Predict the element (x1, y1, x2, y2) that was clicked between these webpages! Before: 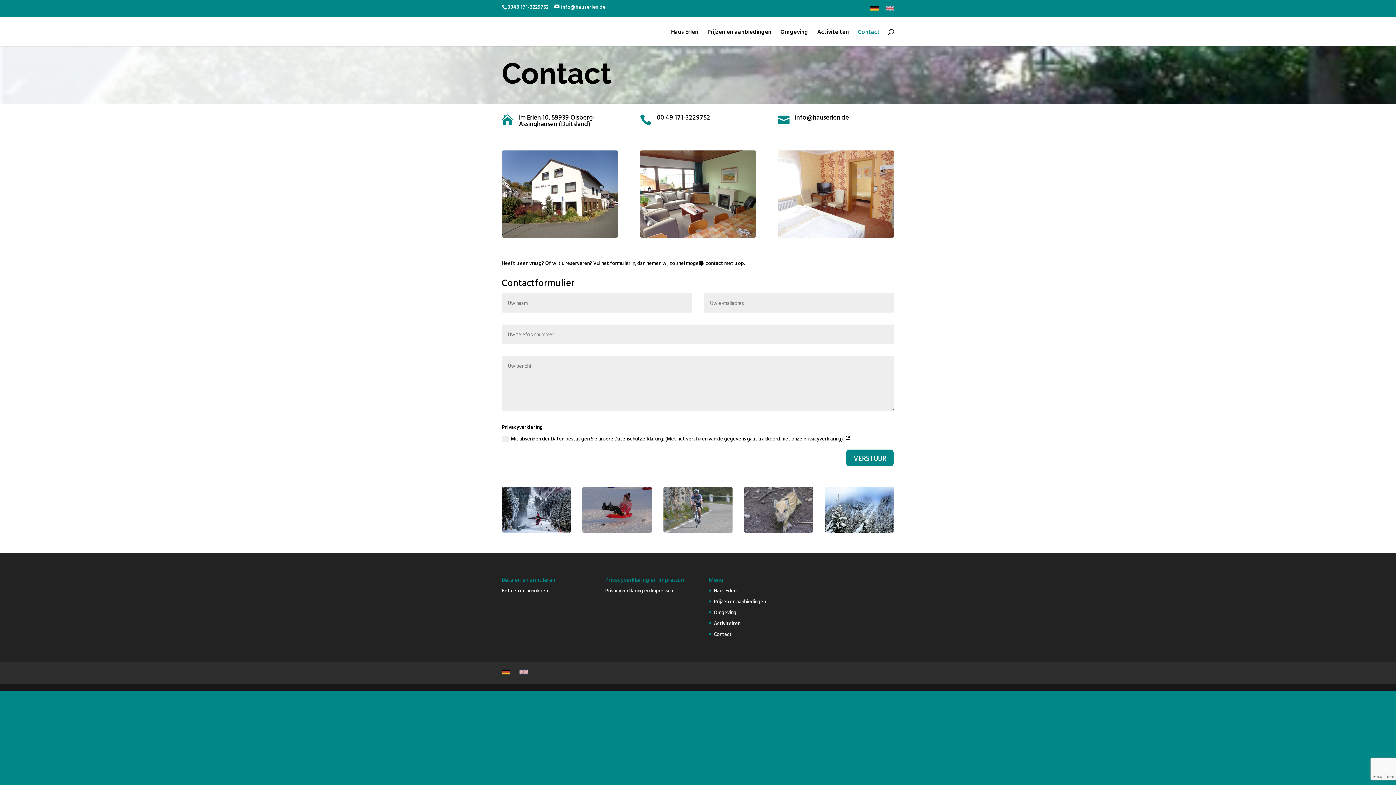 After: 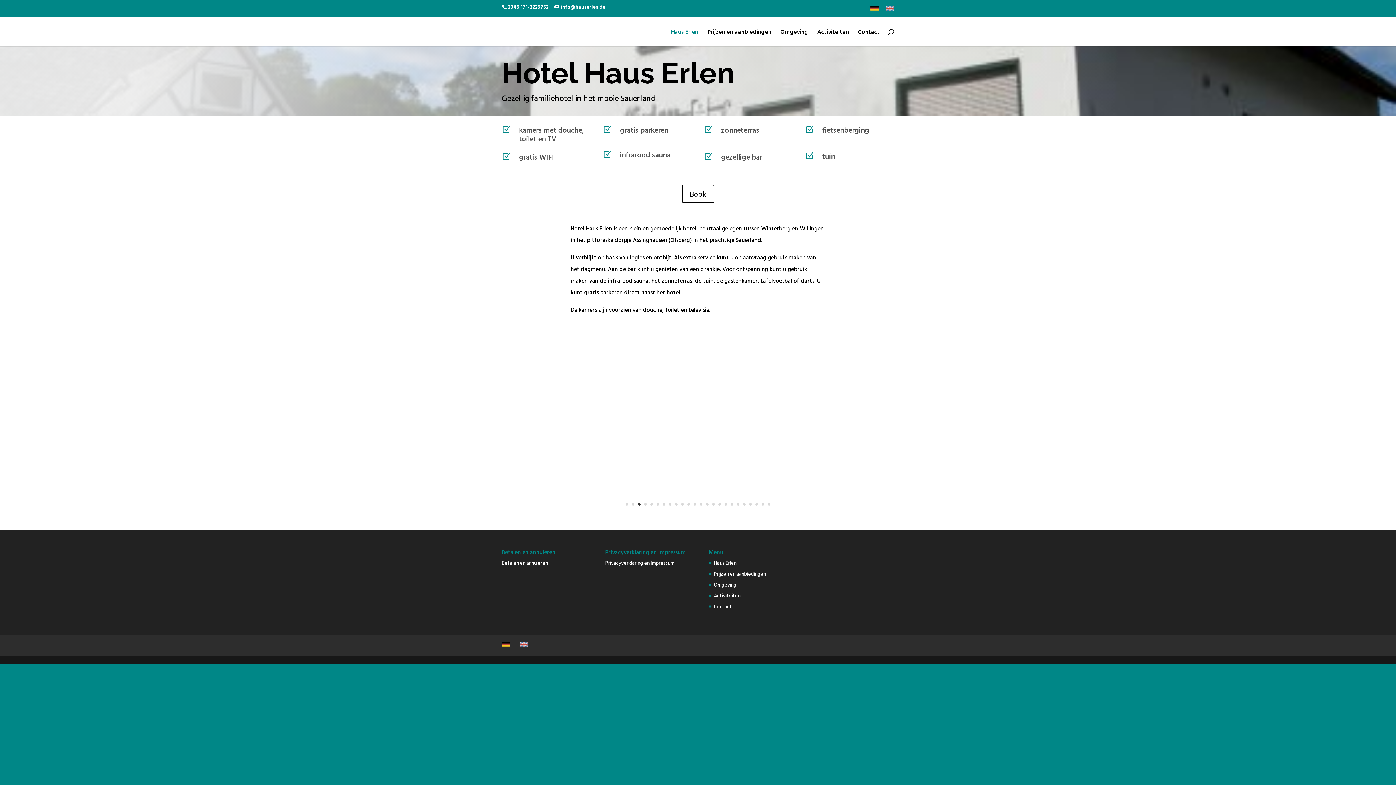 Action: label: Haus Erlen bbox: (671, 29, 698, 46)